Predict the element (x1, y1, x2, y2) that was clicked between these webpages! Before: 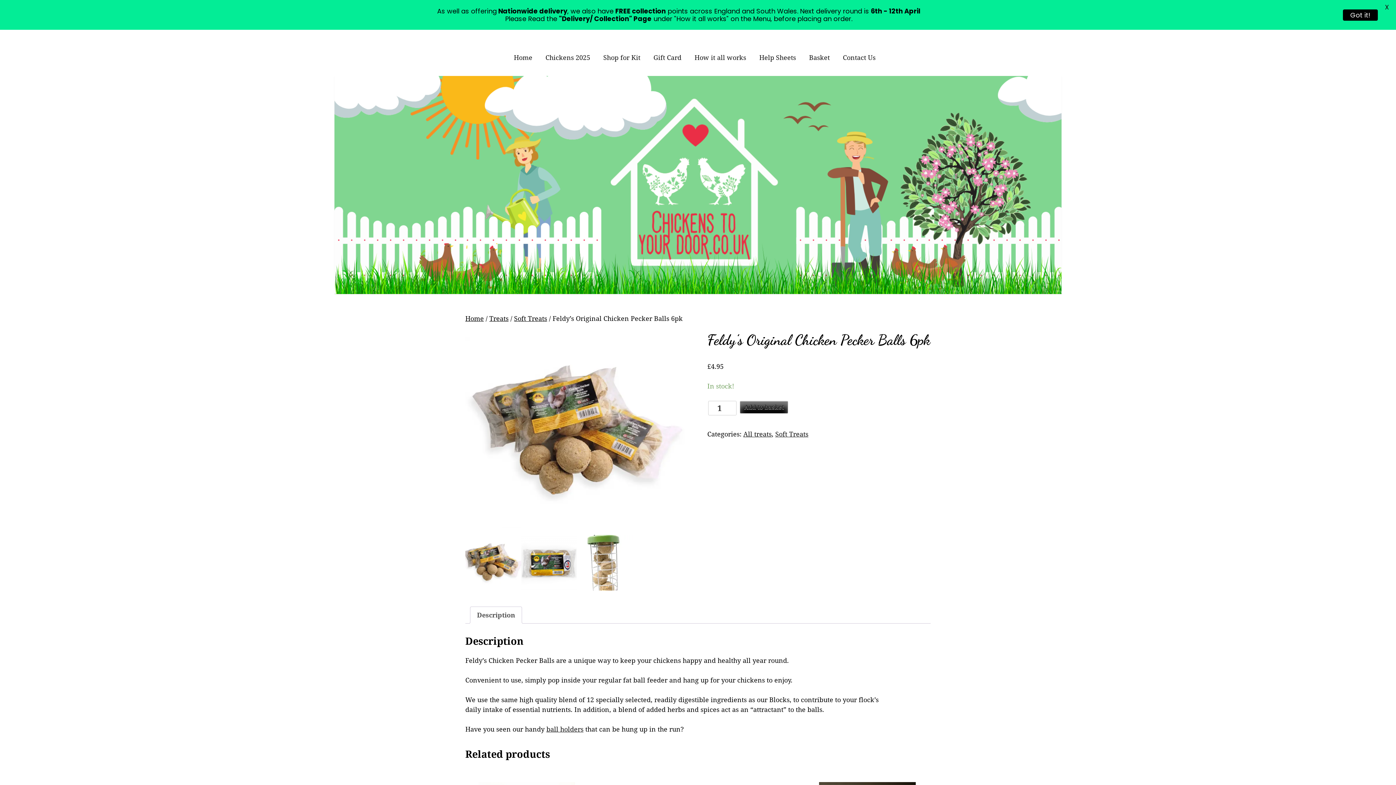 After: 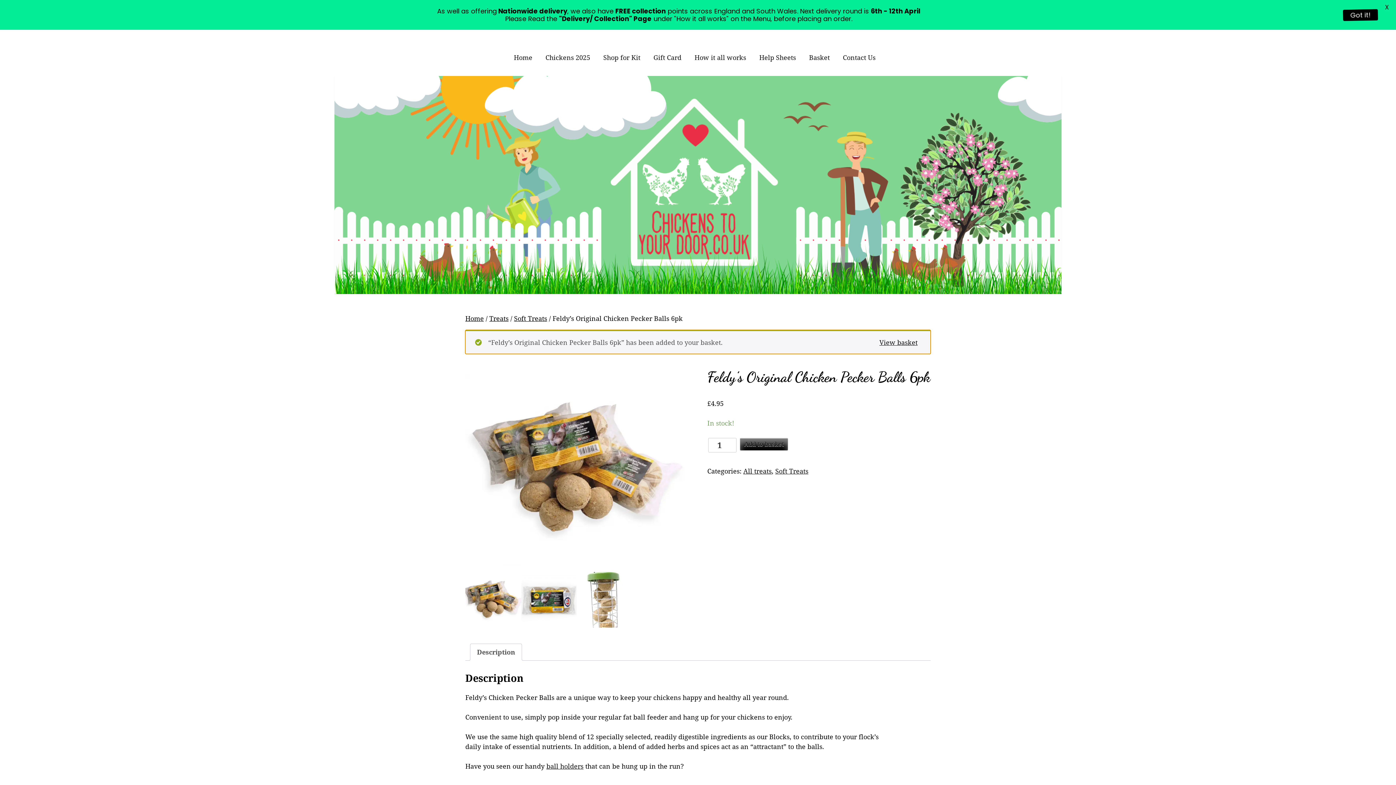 Action: bbox: (740, 400, 788, 413) label: Add to basket